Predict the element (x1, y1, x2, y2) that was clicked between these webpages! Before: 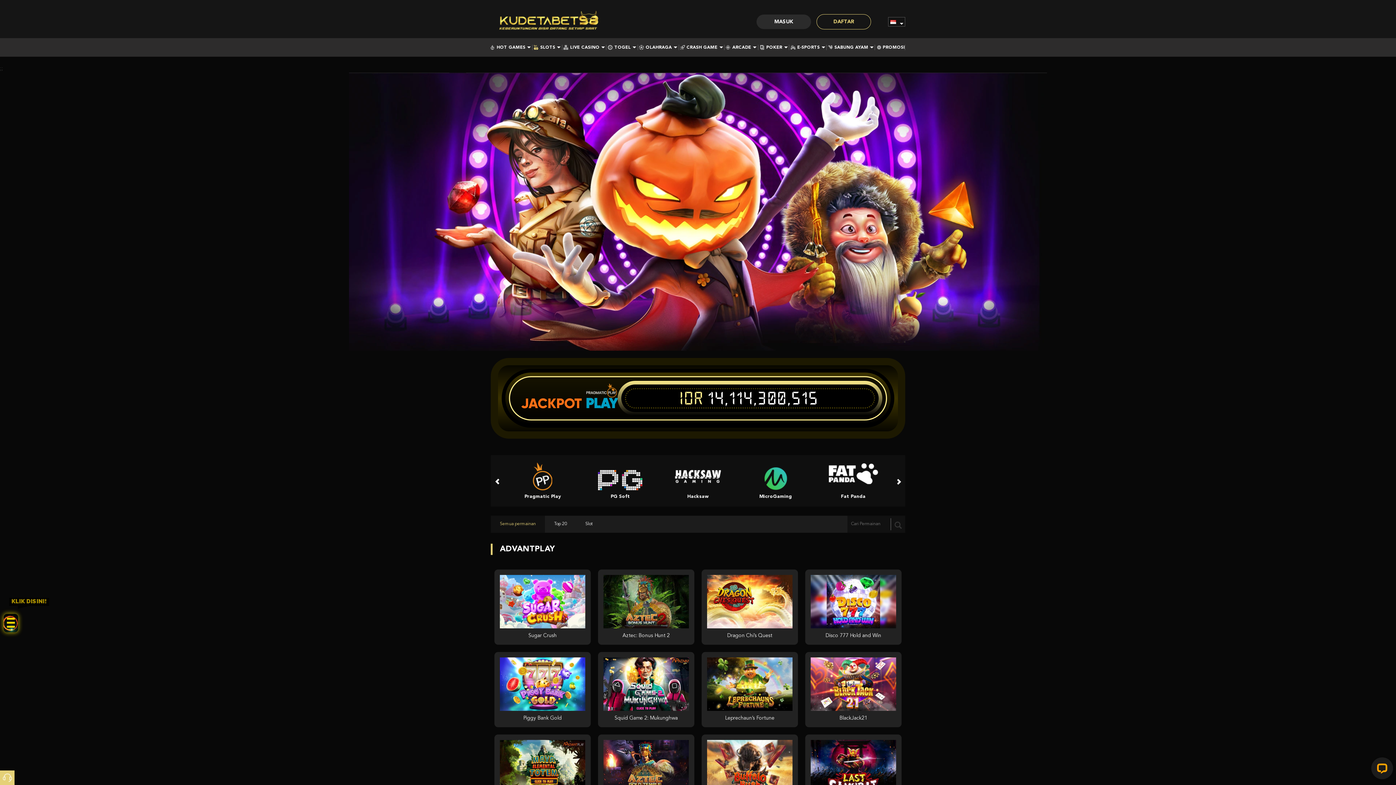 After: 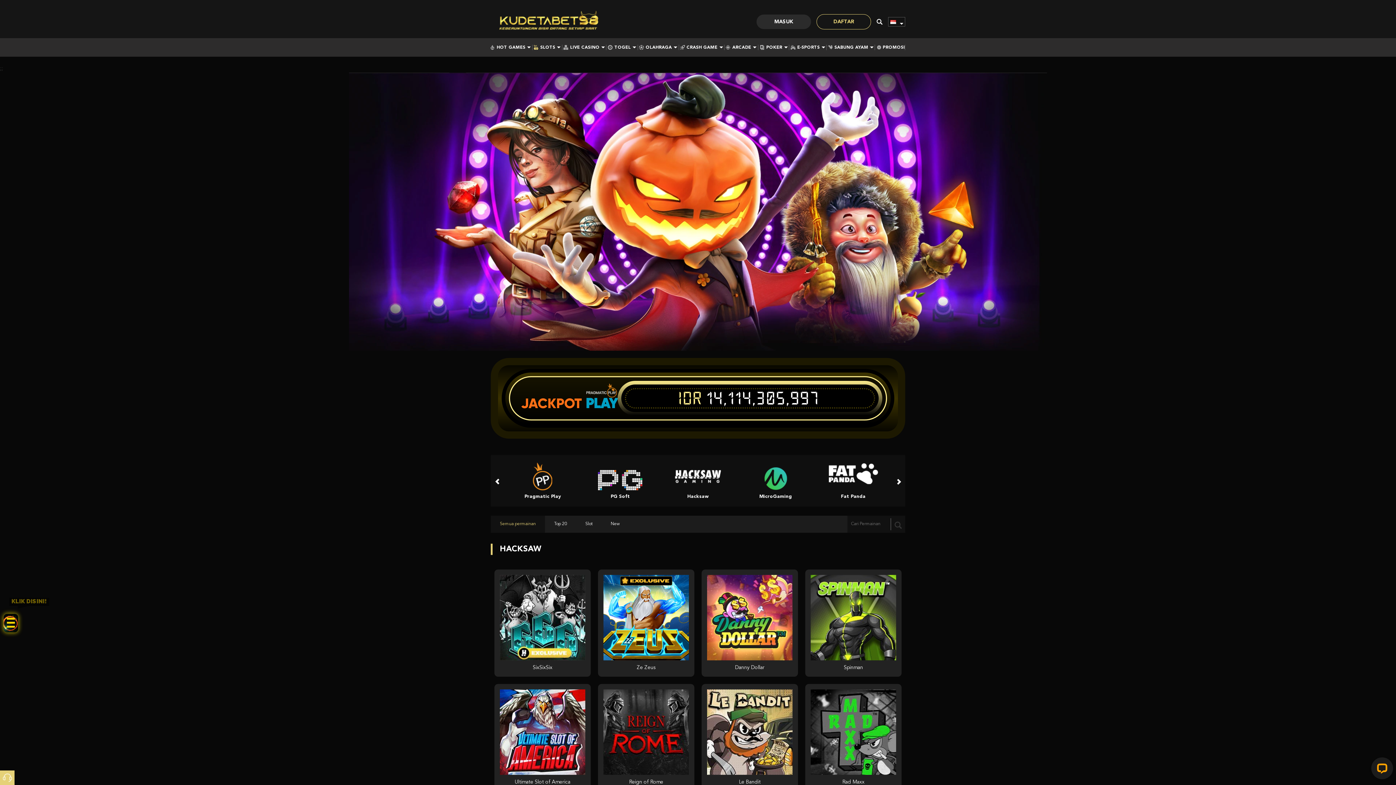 Action: label: Hacksaw bbox: (659, 455, 737, 506)